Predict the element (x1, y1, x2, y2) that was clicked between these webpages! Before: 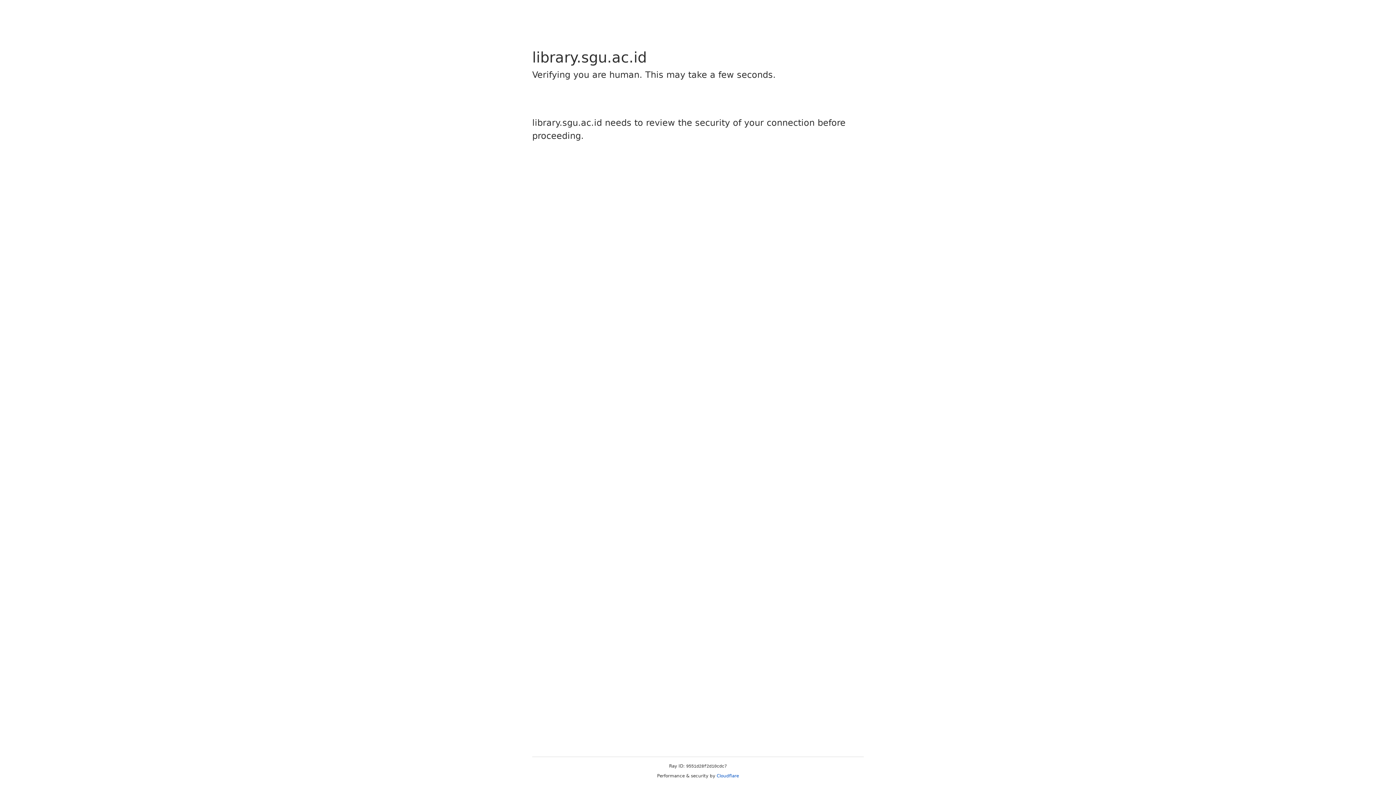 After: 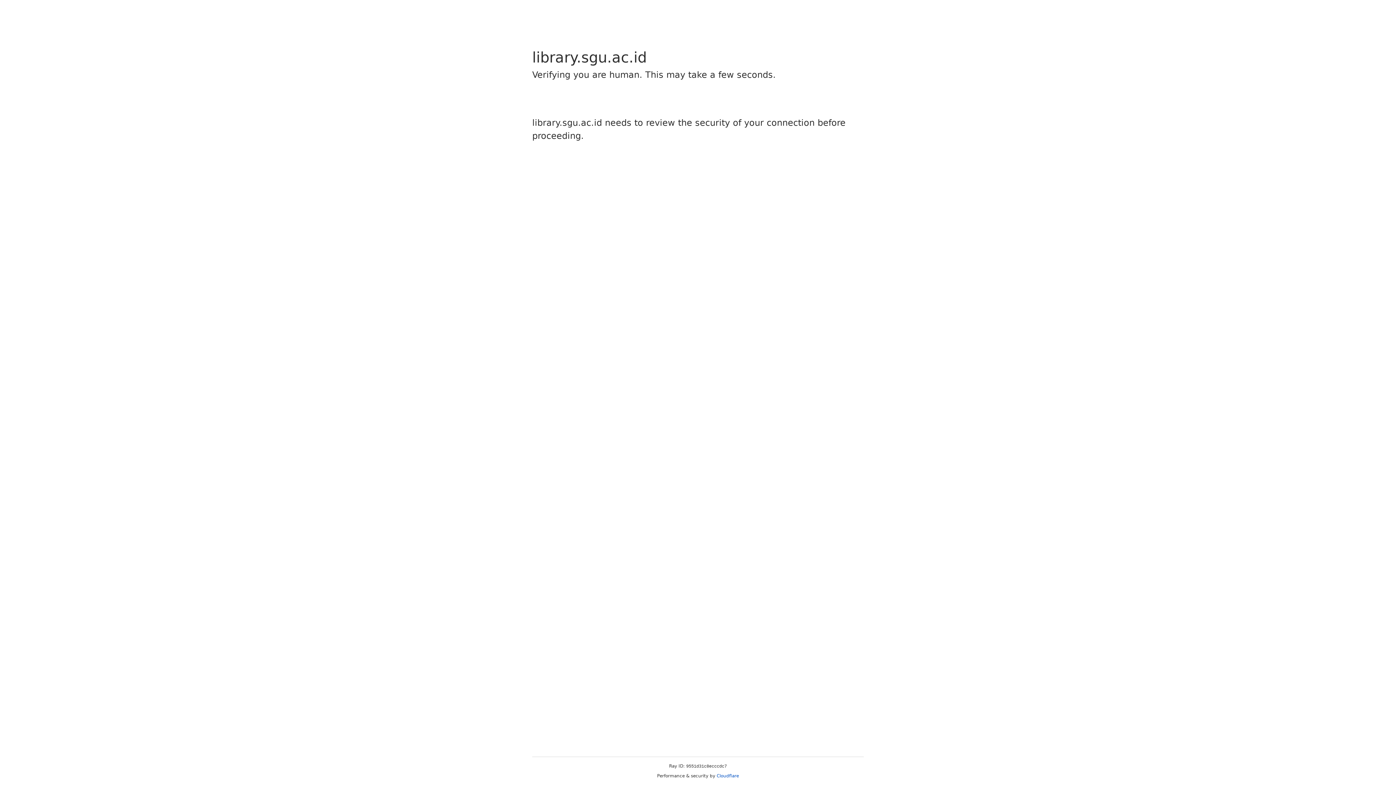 Action: label: Cloudflare bbox: (716, 773, 739, 778)